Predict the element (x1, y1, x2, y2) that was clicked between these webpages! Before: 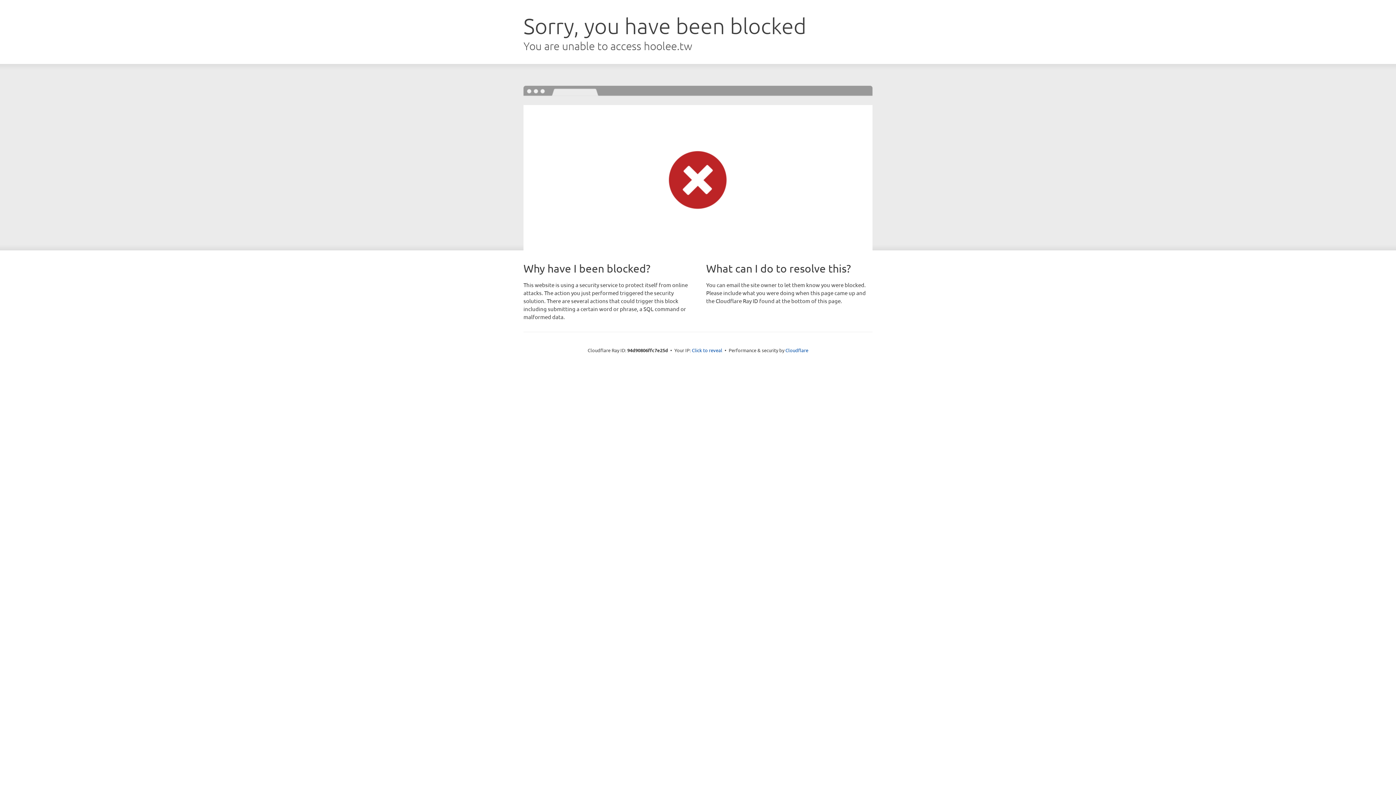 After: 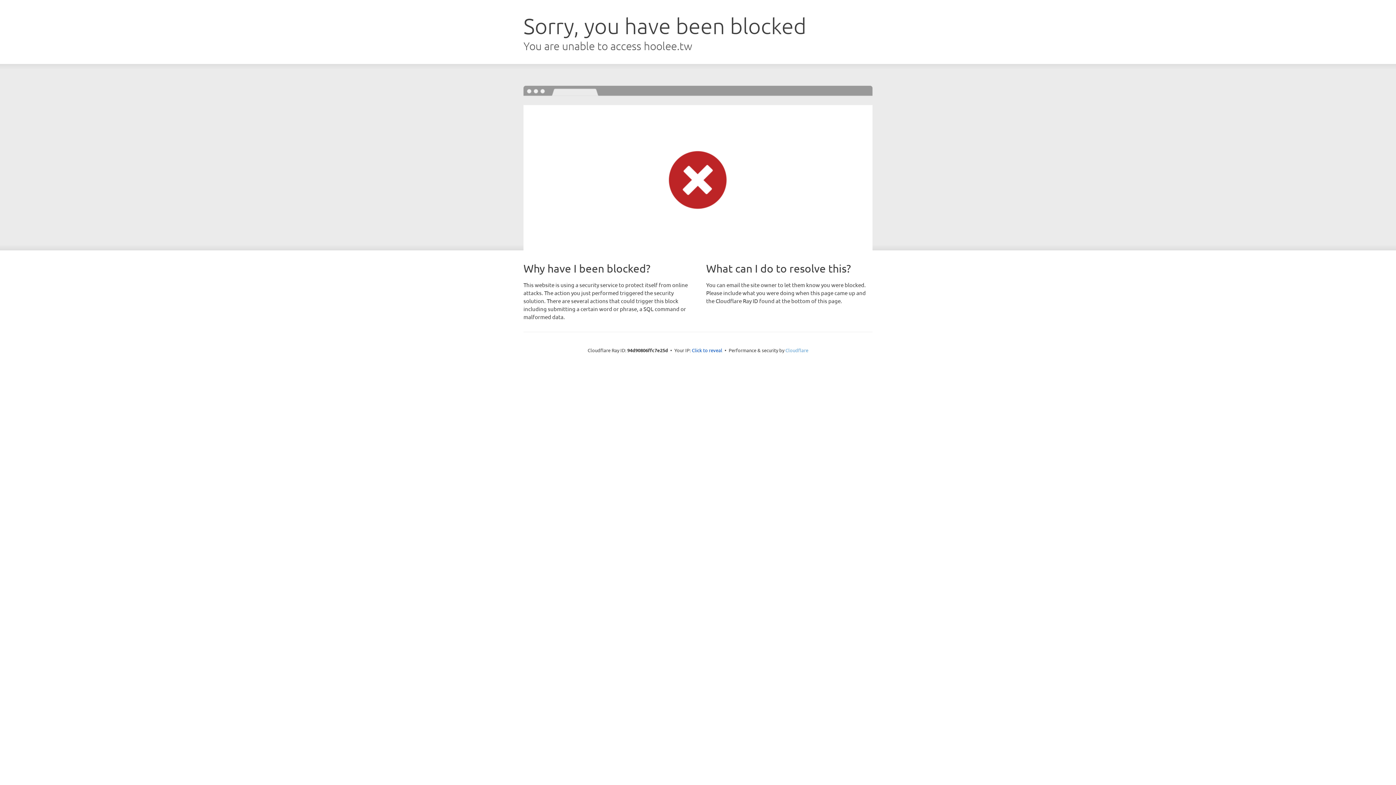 Action: bbox: (785, 347, 808, 353) label: Cloudflare